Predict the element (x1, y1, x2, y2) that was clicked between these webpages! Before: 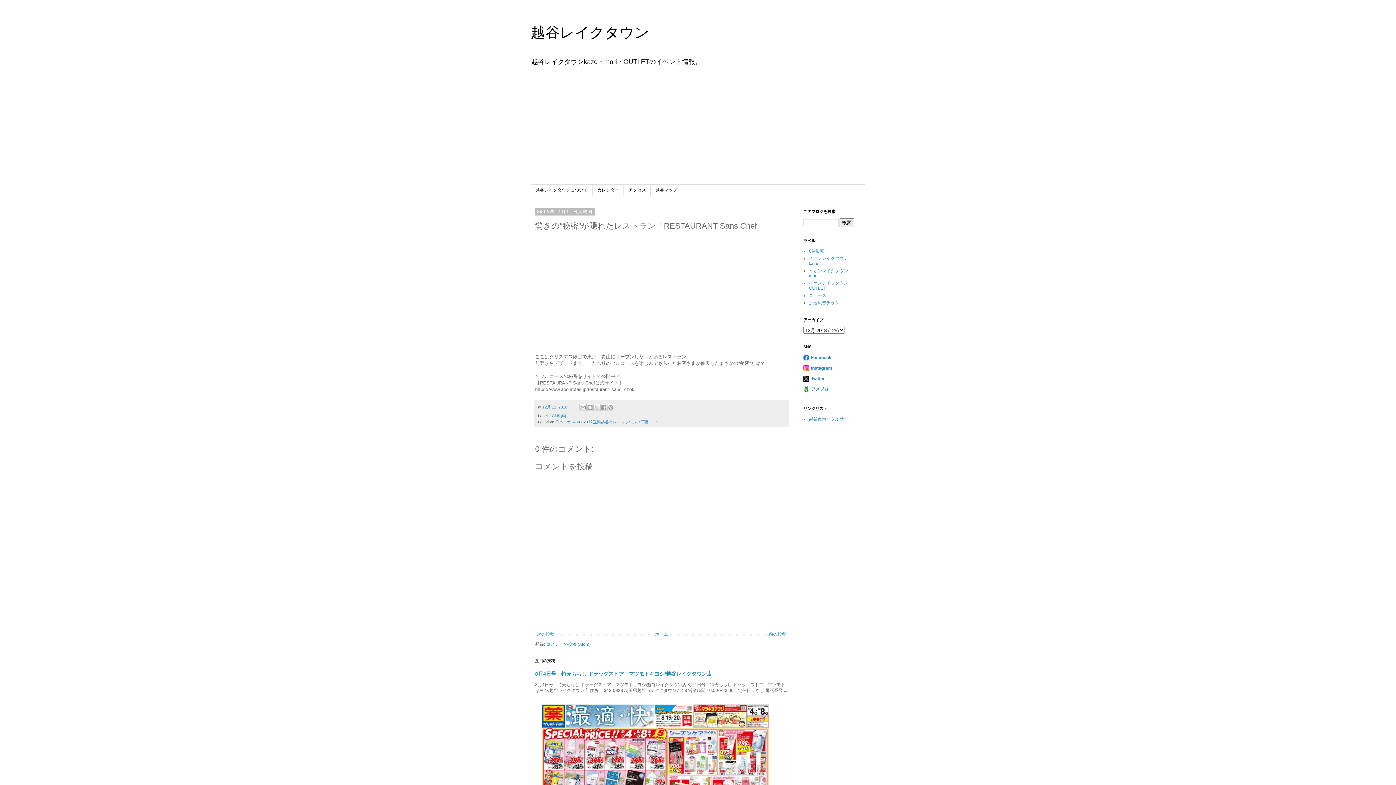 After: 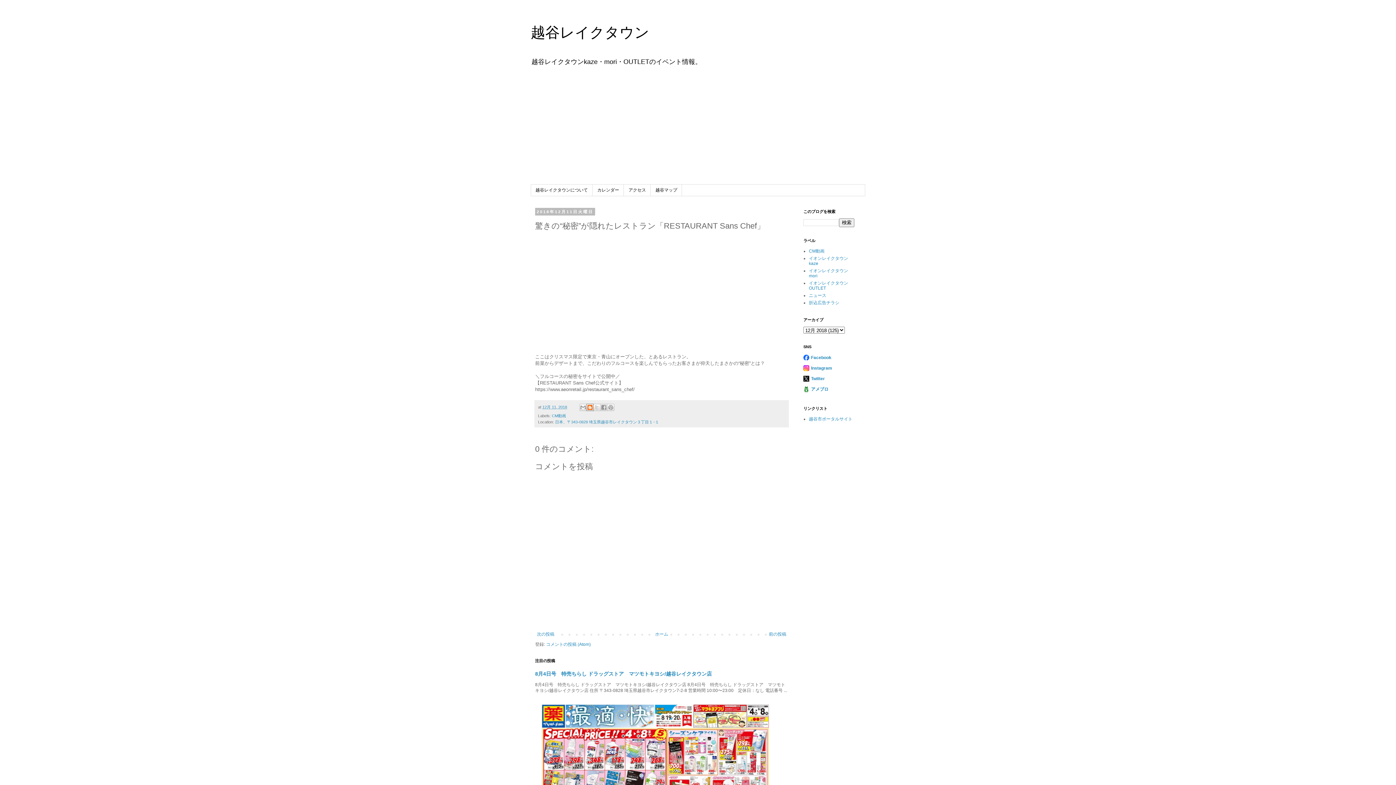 Action: bbox: (586, 404, 593, 411) label: BlogThis!